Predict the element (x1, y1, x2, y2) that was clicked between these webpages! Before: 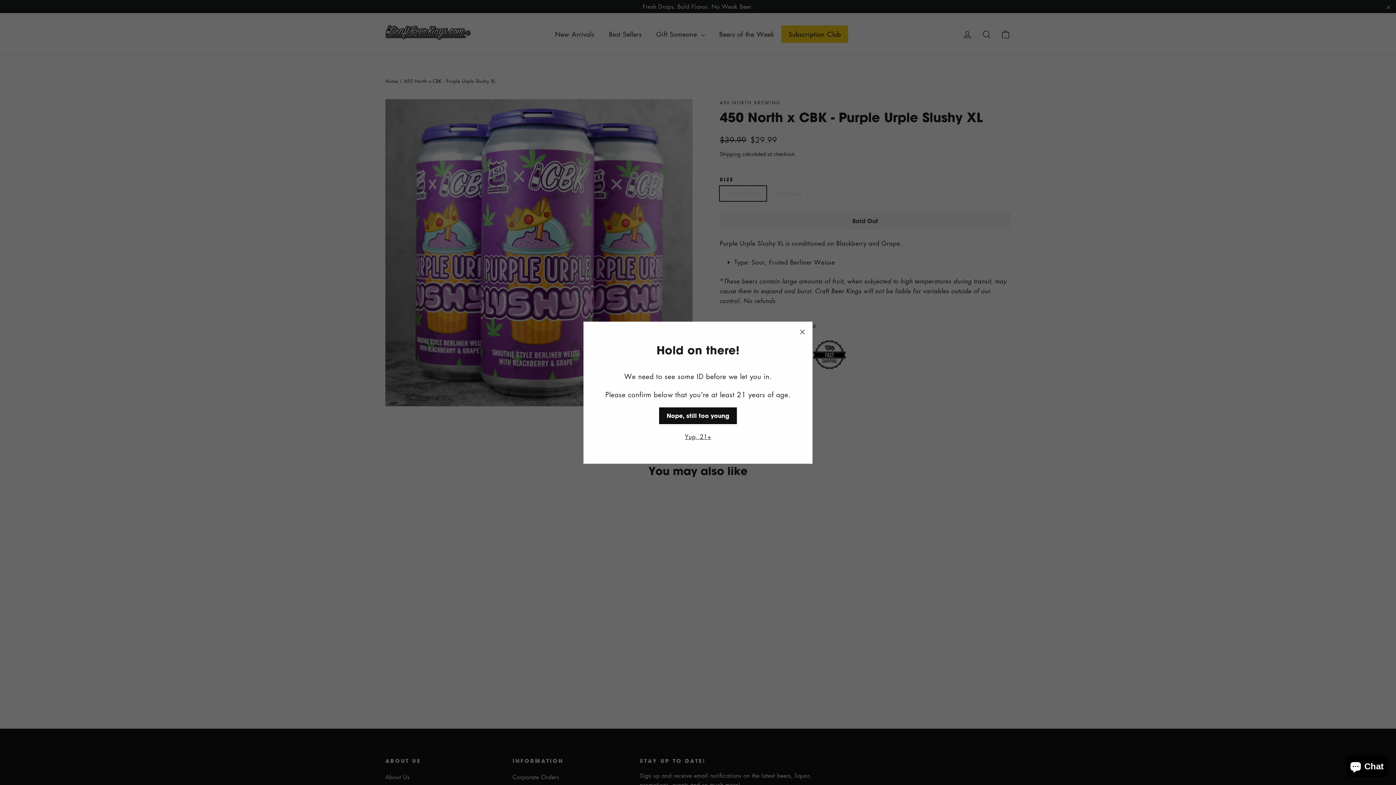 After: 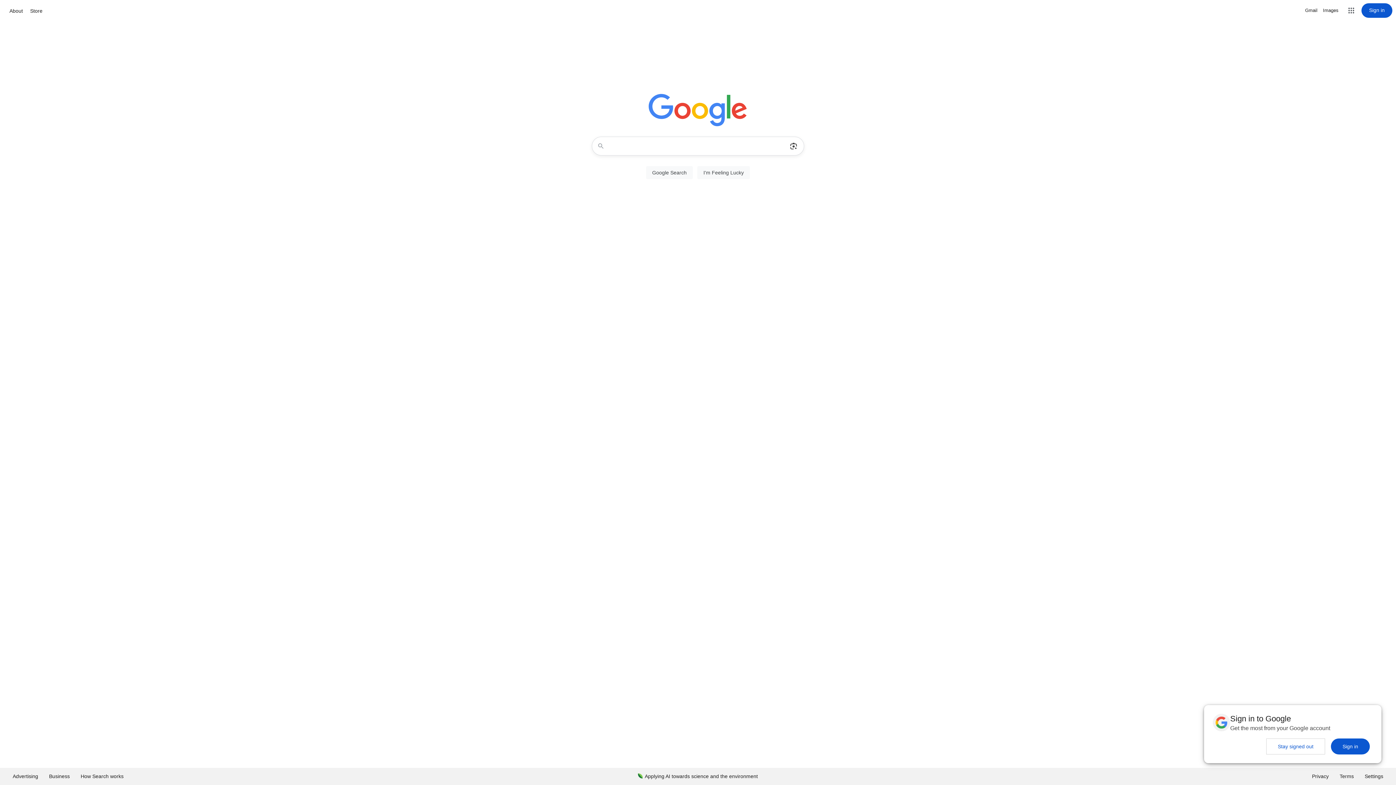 Action: label: Nope, still too young bbox: (659, 407, 737, 424)